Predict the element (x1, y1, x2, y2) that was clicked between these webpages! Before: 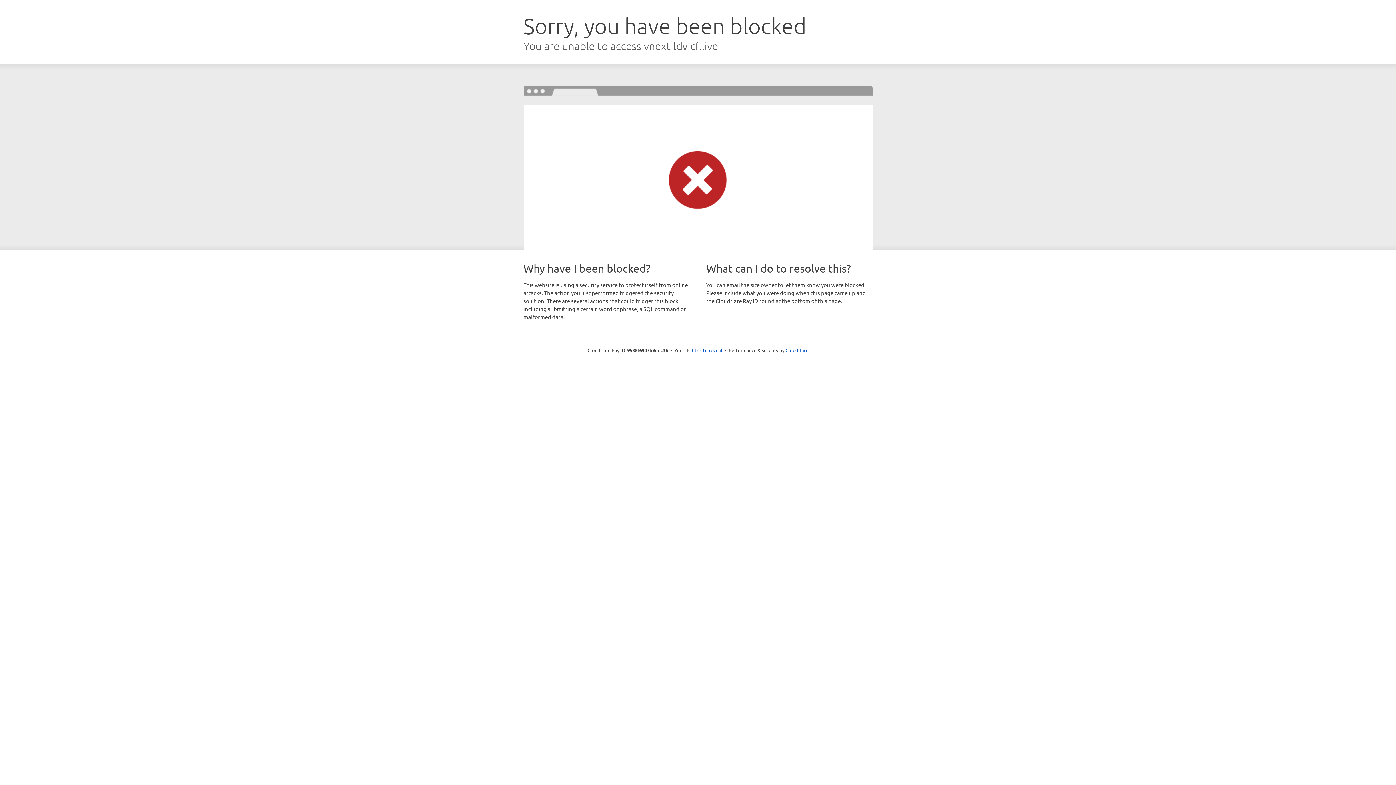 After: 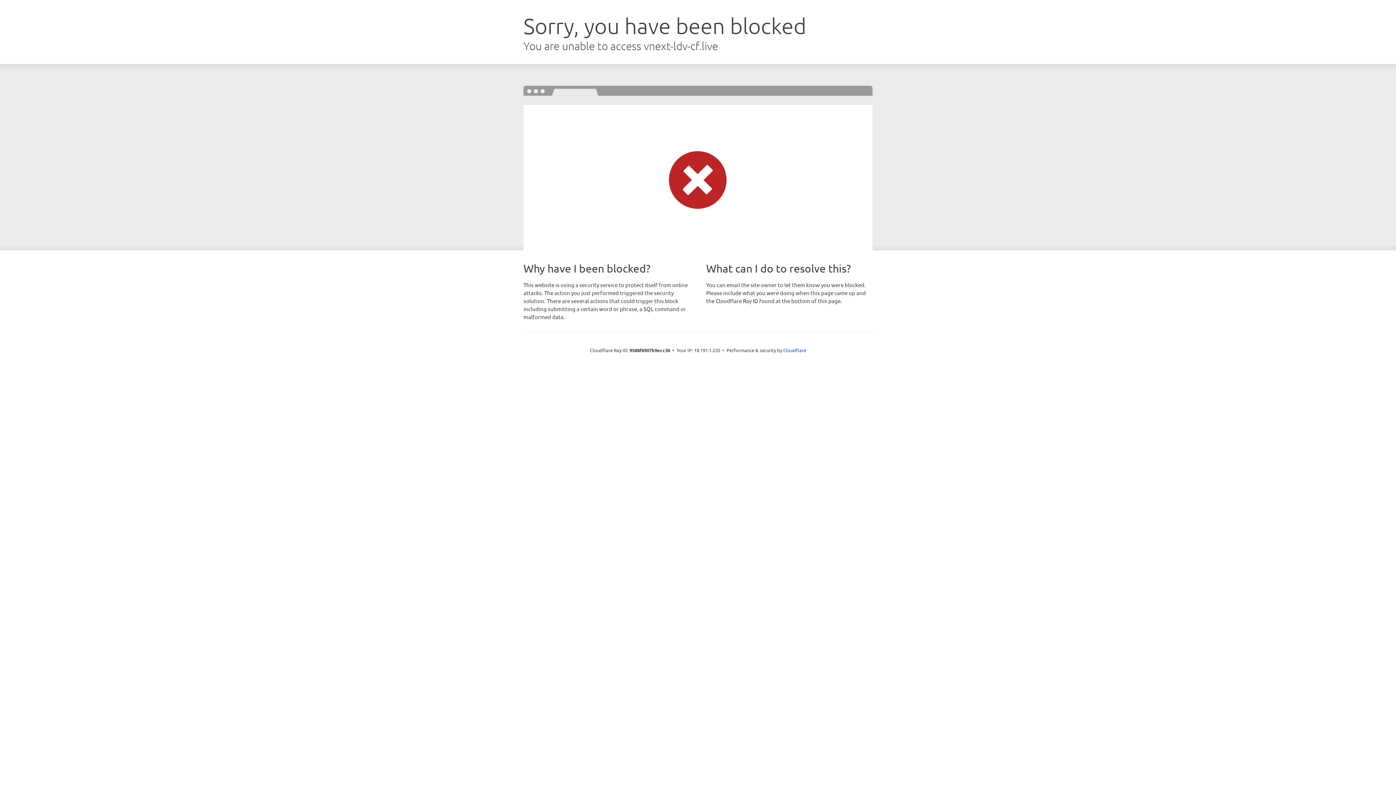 Action: bbox: (692, 346, 722, 353) label: Click to reveal